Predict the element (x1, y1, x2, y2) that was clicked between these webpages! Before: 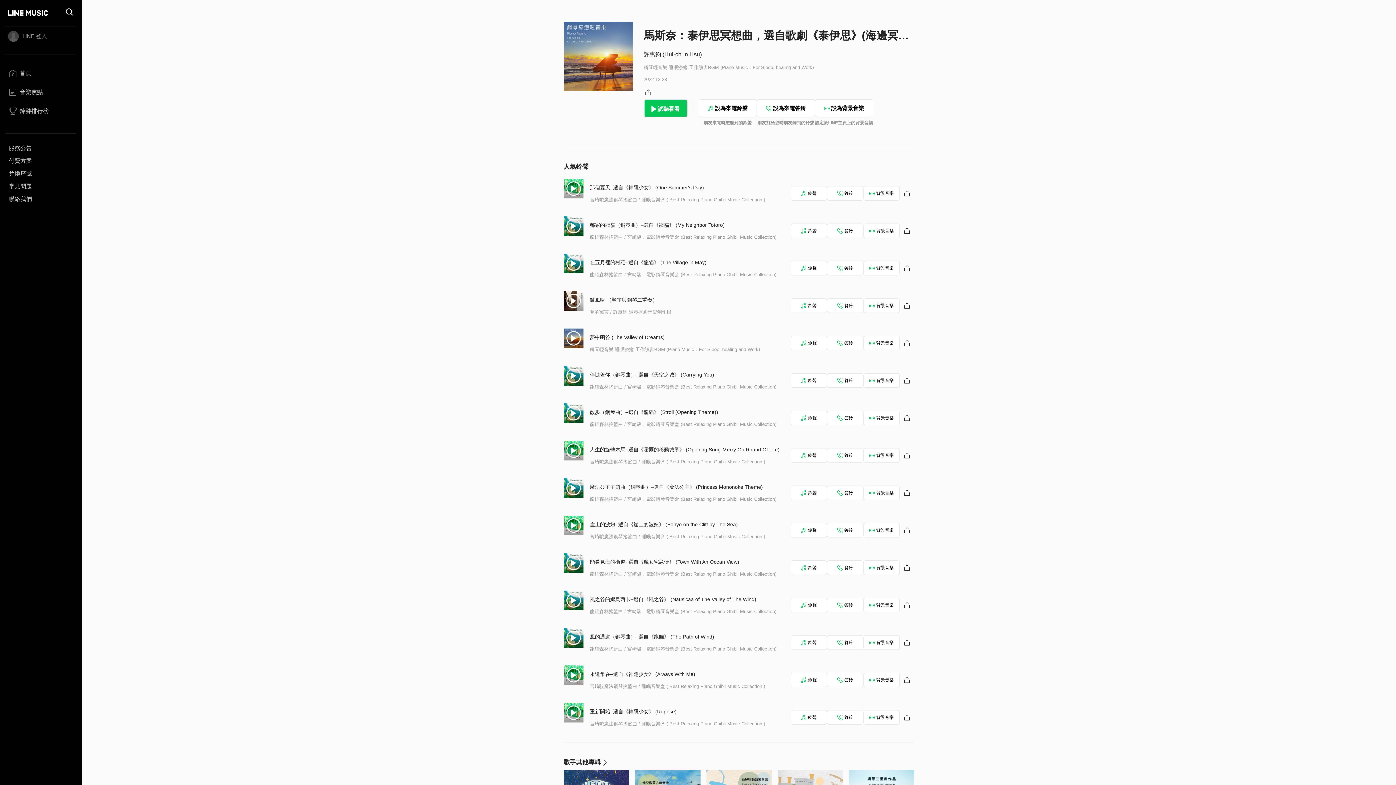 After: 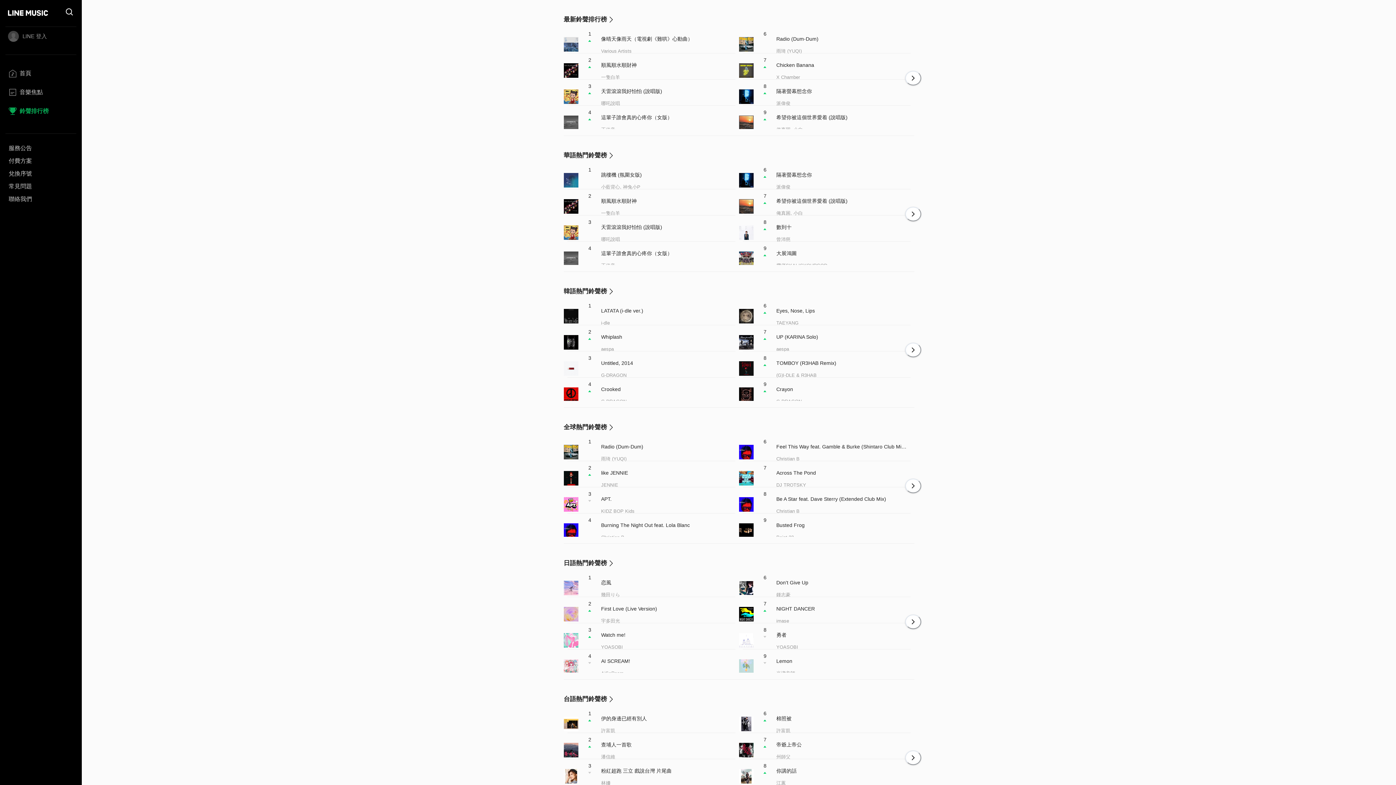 Action: bbox: (5, 105, 76, 121) label: 鈴聲排行榜